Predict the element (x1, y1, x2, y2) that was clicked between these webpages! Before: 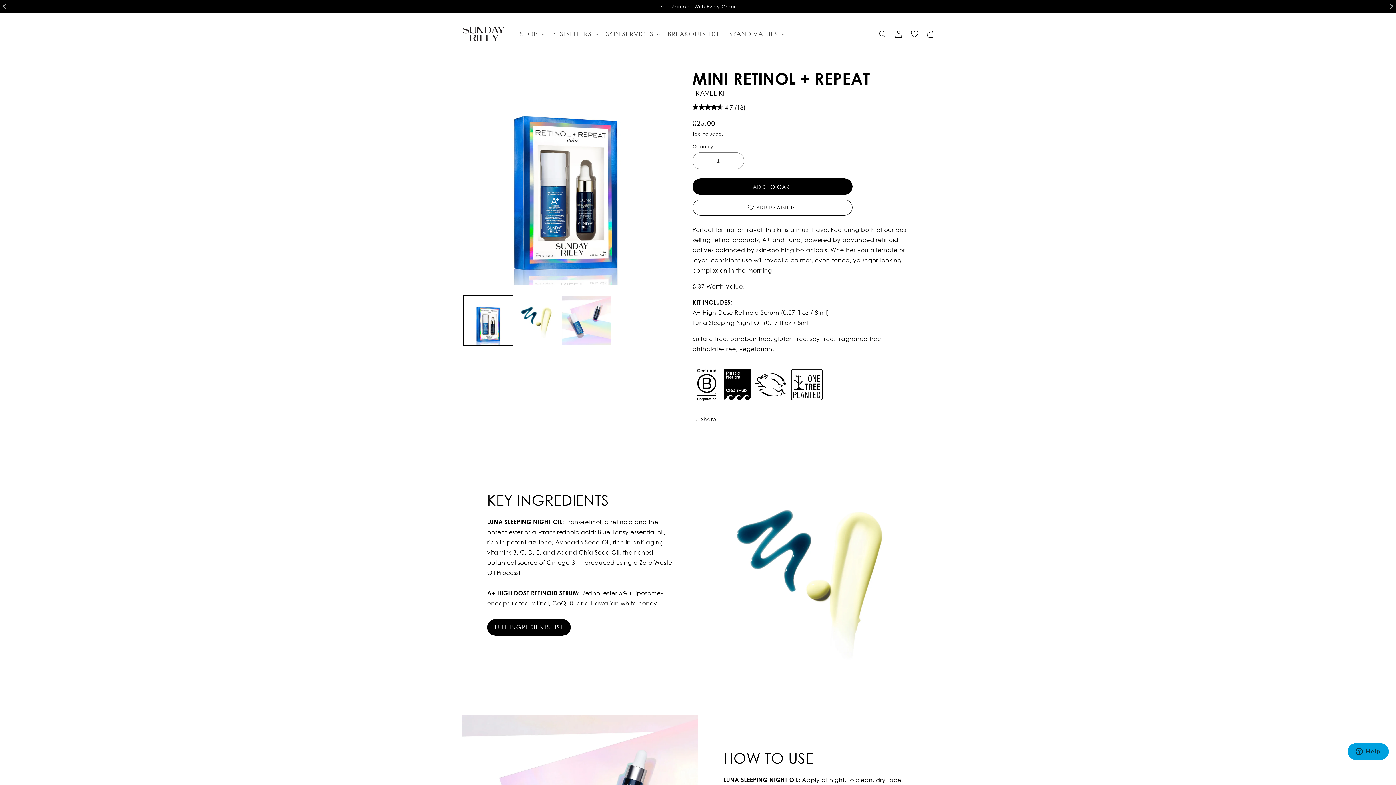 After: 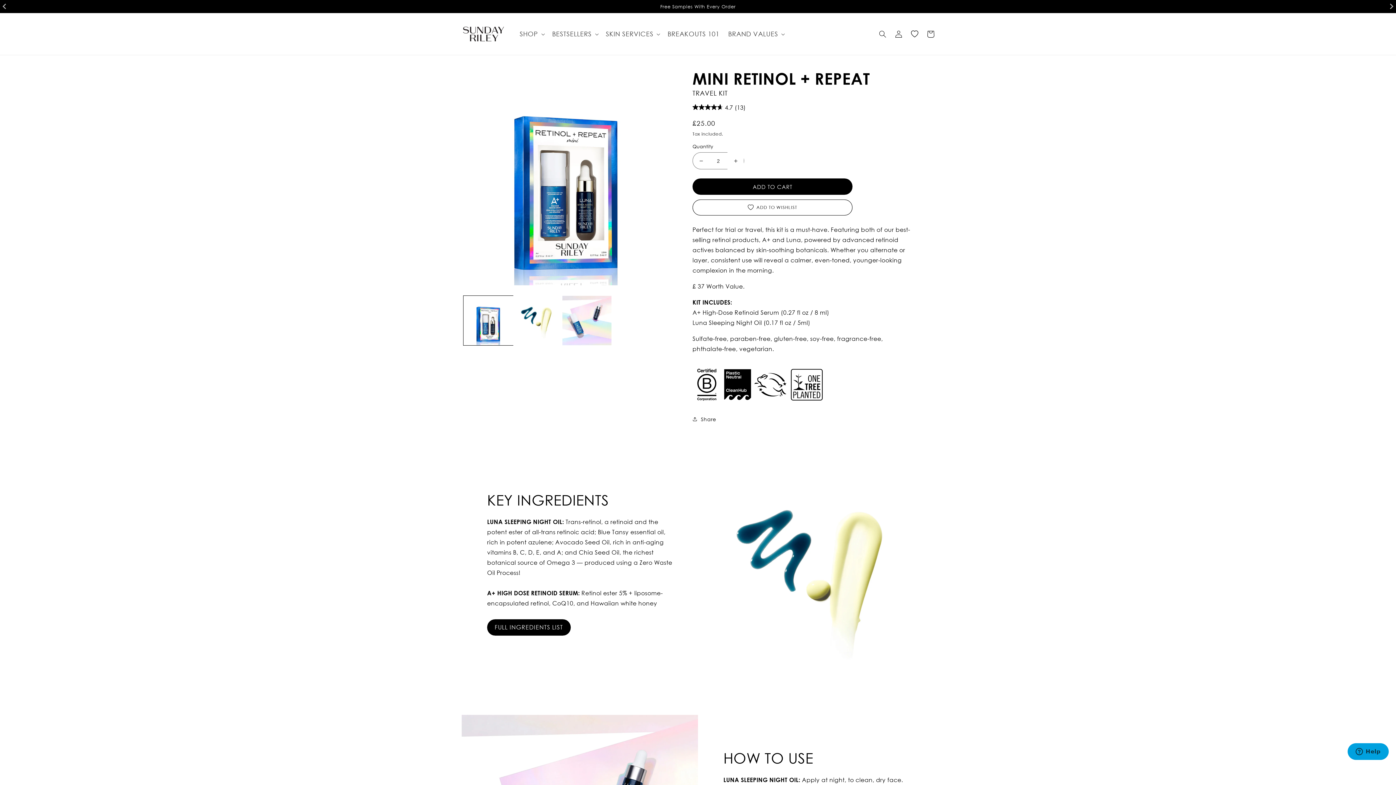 Action: bbox: (727, 152, 744, 169) label: INCREASE QUANTITY FOR MINI RETINOL + REPEAT KIT